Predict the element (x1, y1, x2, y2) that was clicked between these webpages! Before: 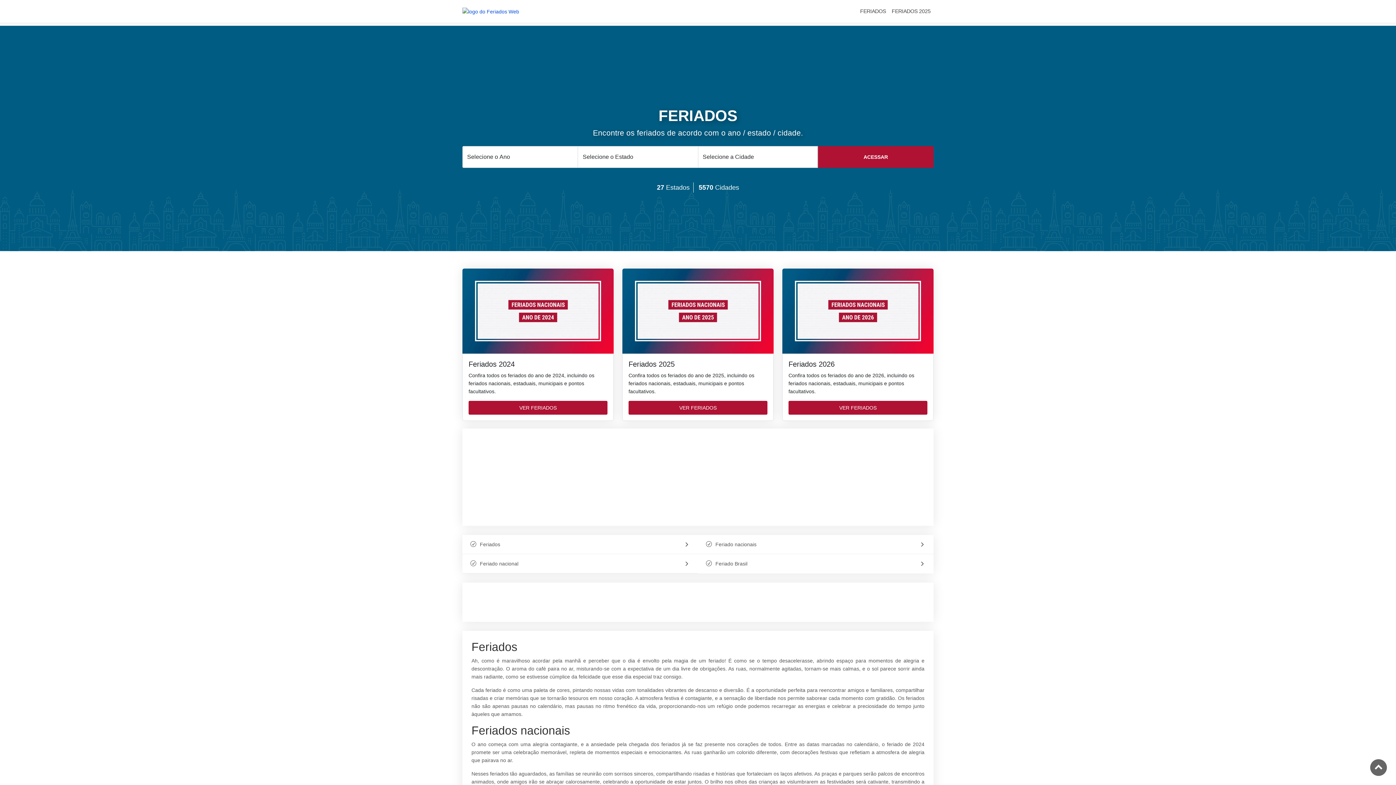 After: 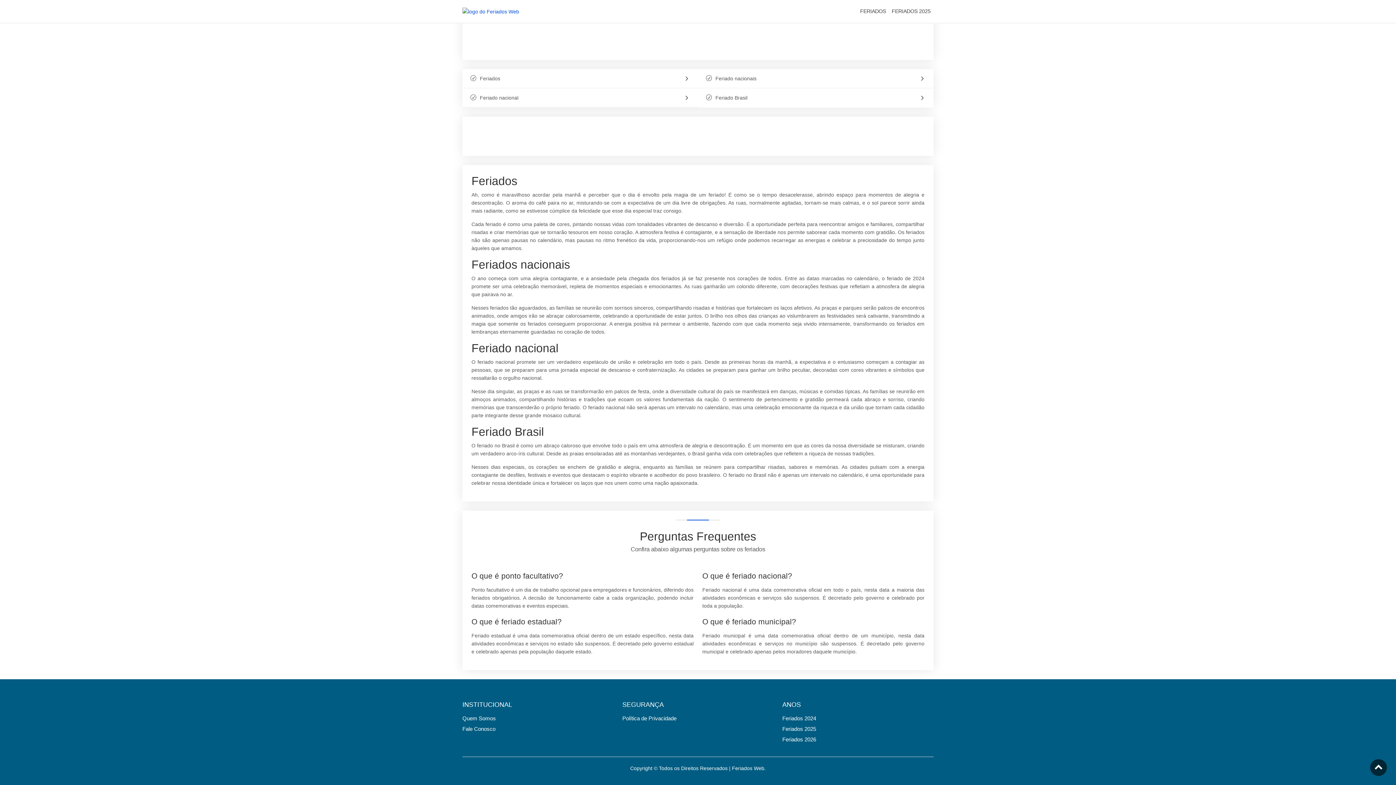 Action: bbox: (466, 535, 693, 554) label: Feriados